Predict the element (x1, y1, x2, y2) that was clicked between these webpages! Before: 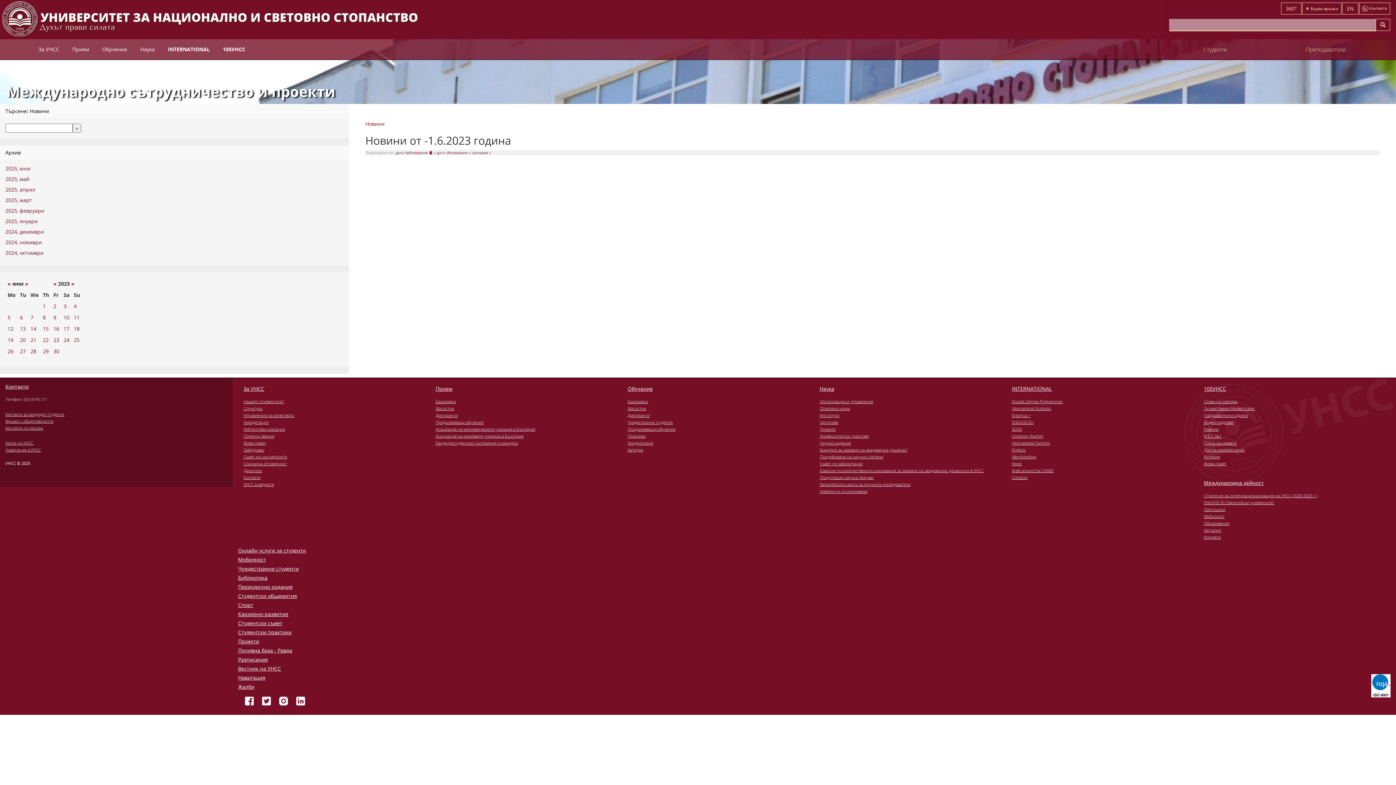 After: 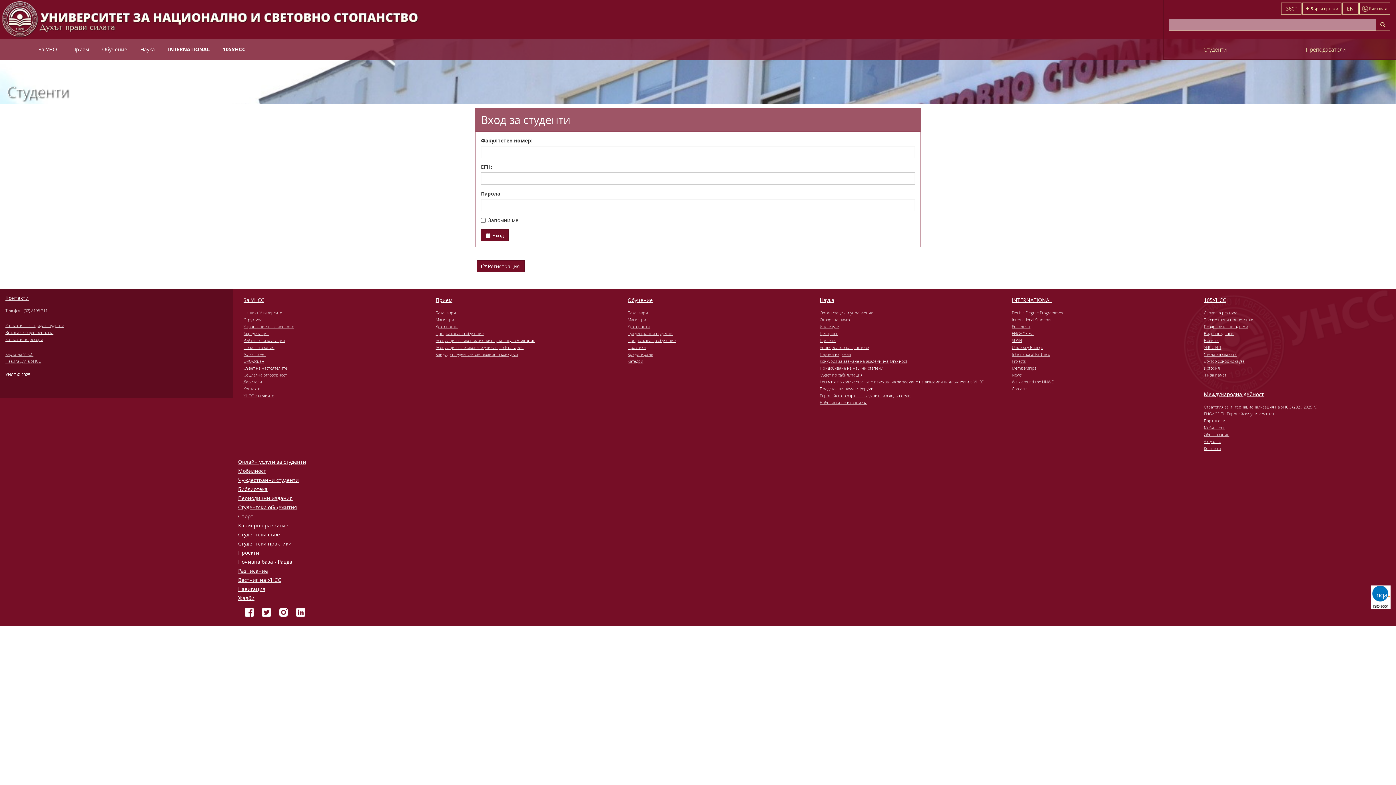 Action: bbox: (1169, 40, 1261, 59) label: Студенти